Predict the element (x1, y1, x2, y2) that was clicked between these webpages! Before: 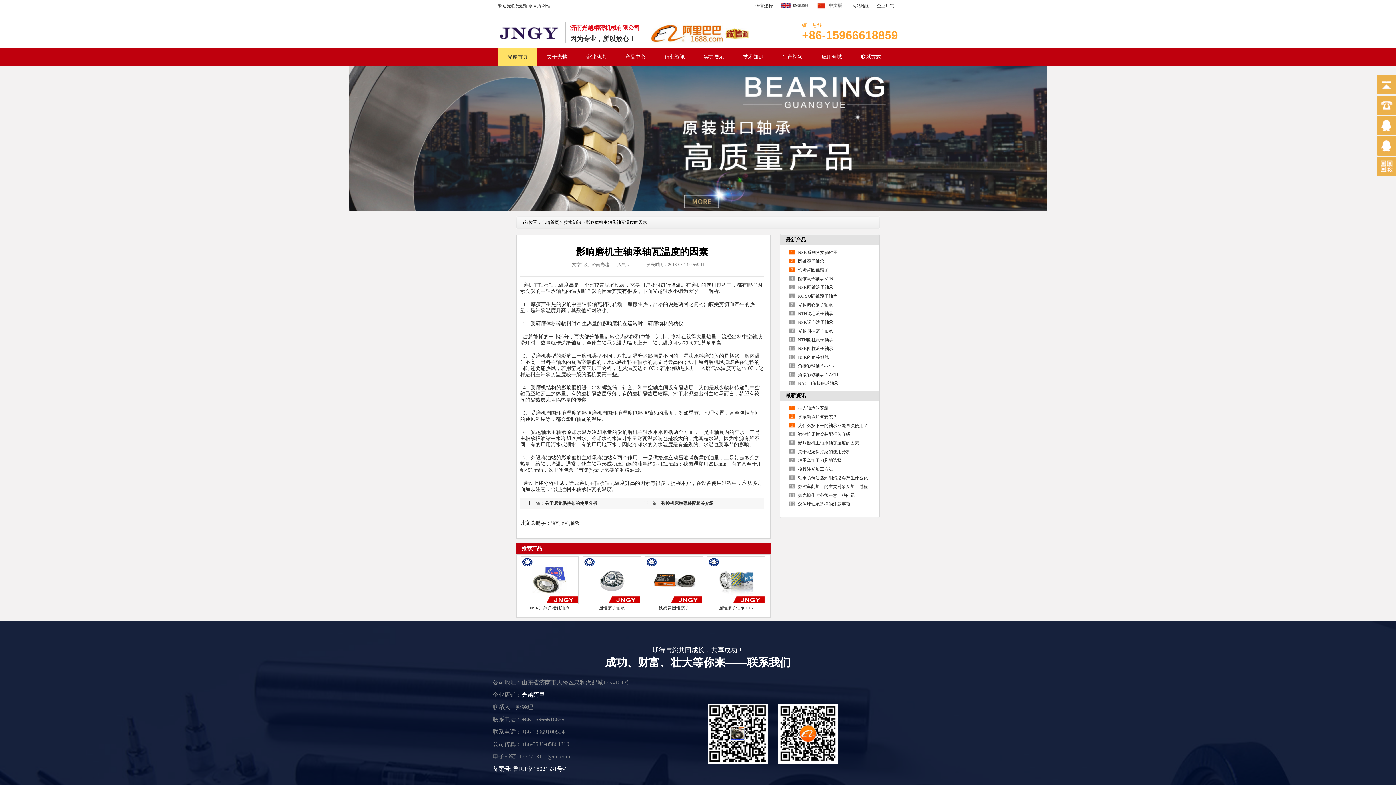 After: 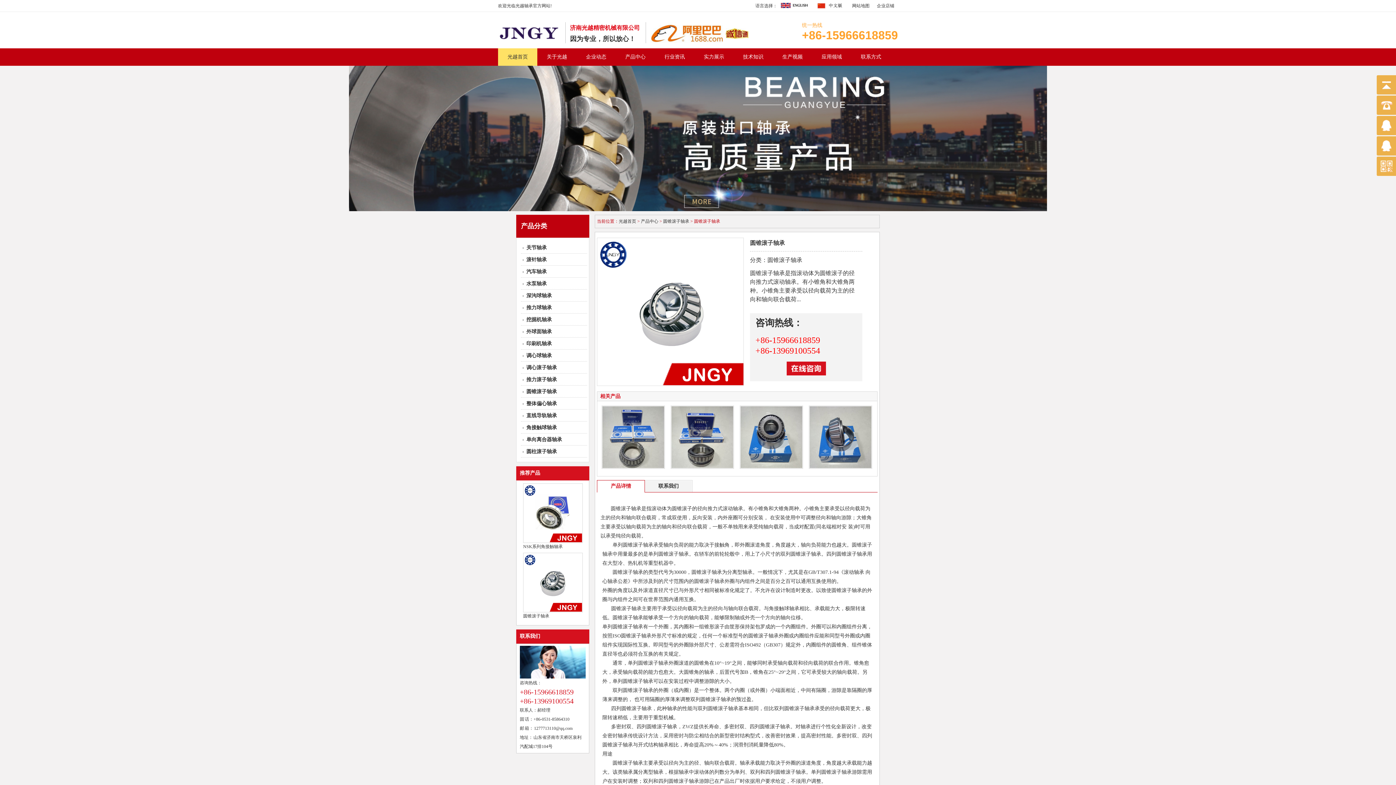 Action: bbox: (582, 556, 641, 604)